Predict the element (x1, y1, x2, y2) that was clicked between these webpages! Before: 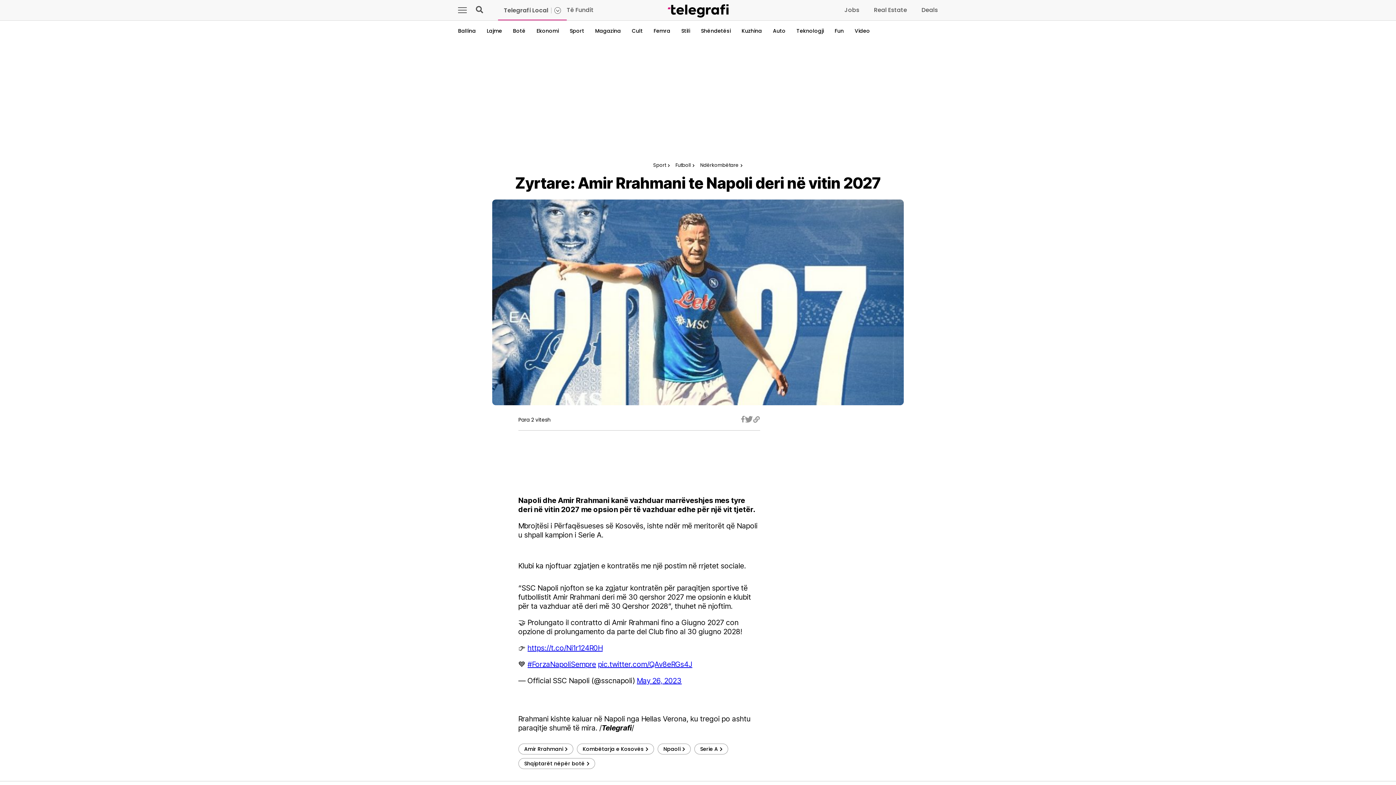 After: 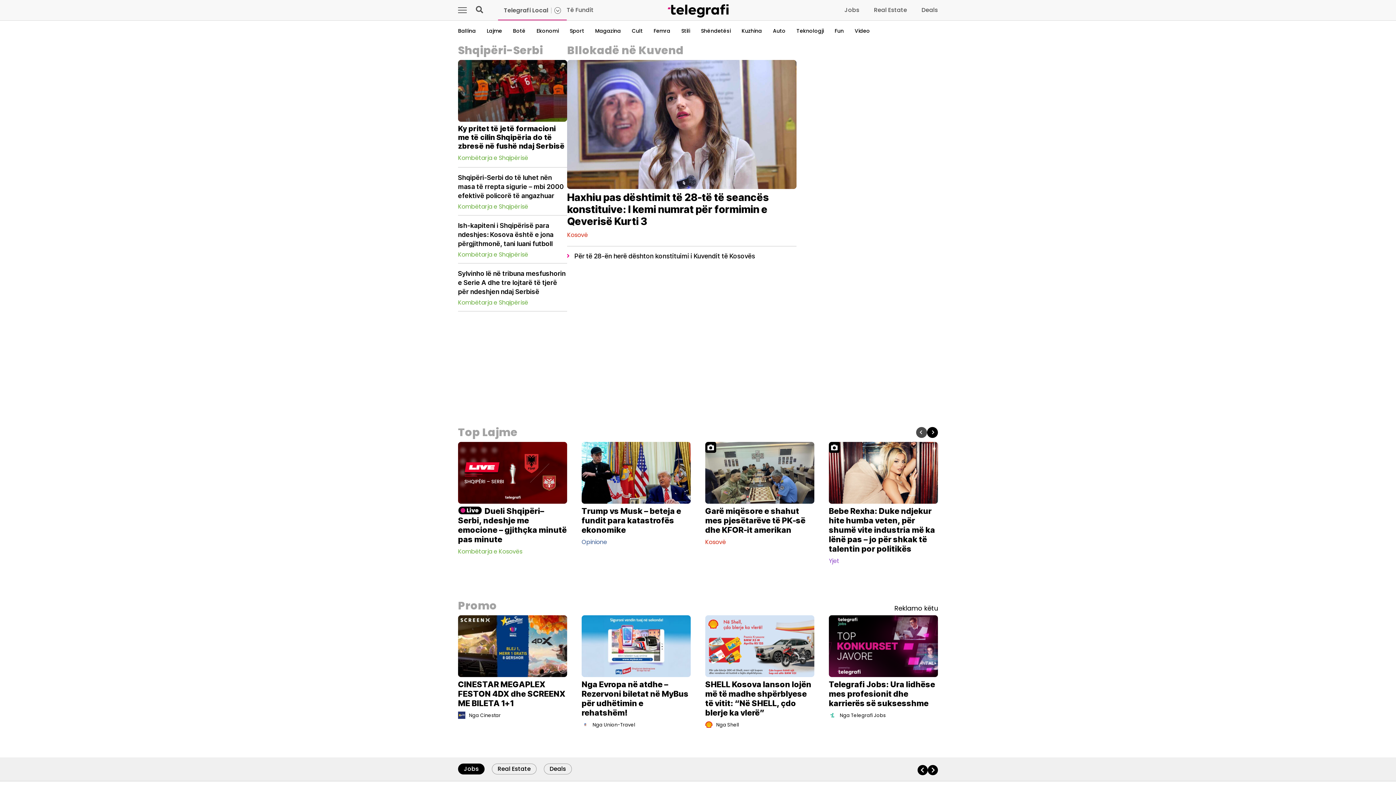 Action: bbox: (667, 4, 728, 17)